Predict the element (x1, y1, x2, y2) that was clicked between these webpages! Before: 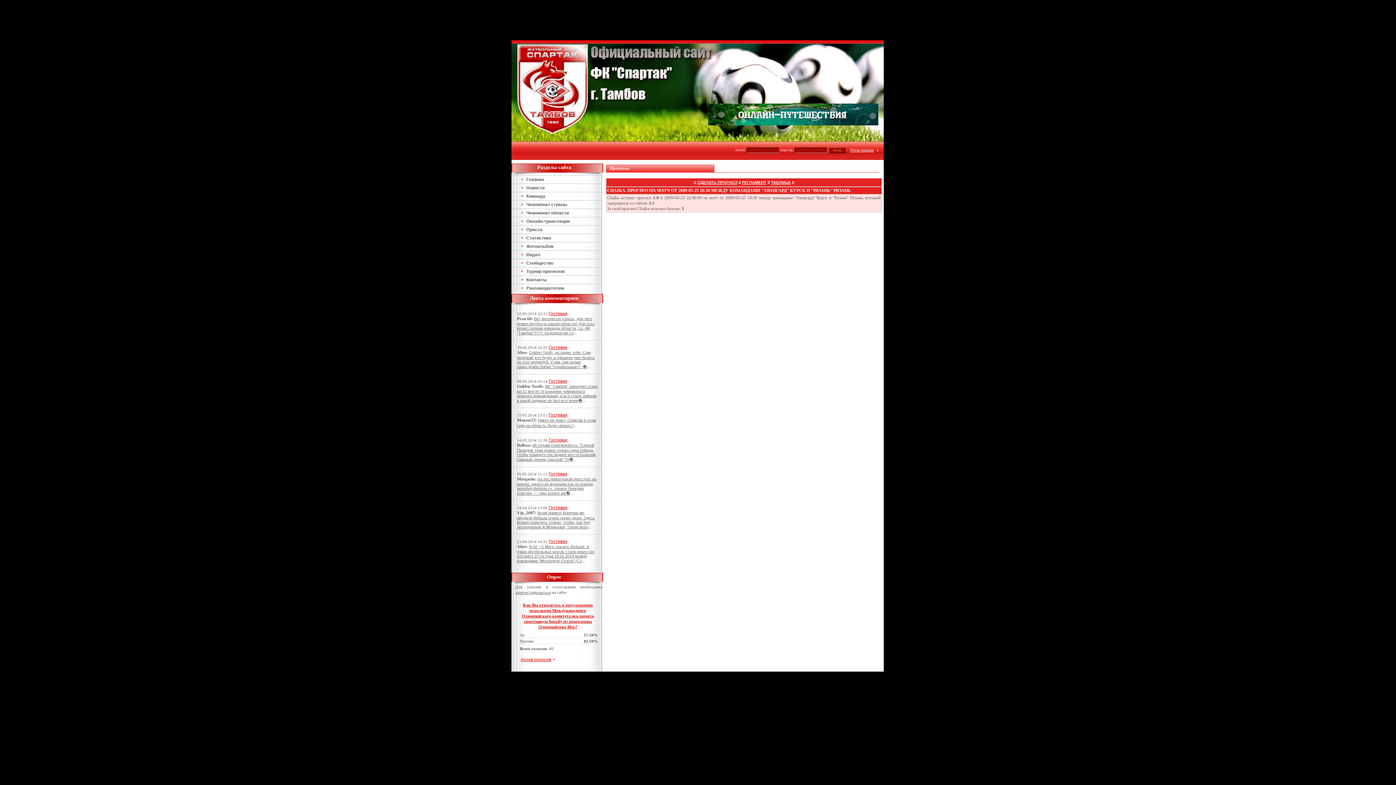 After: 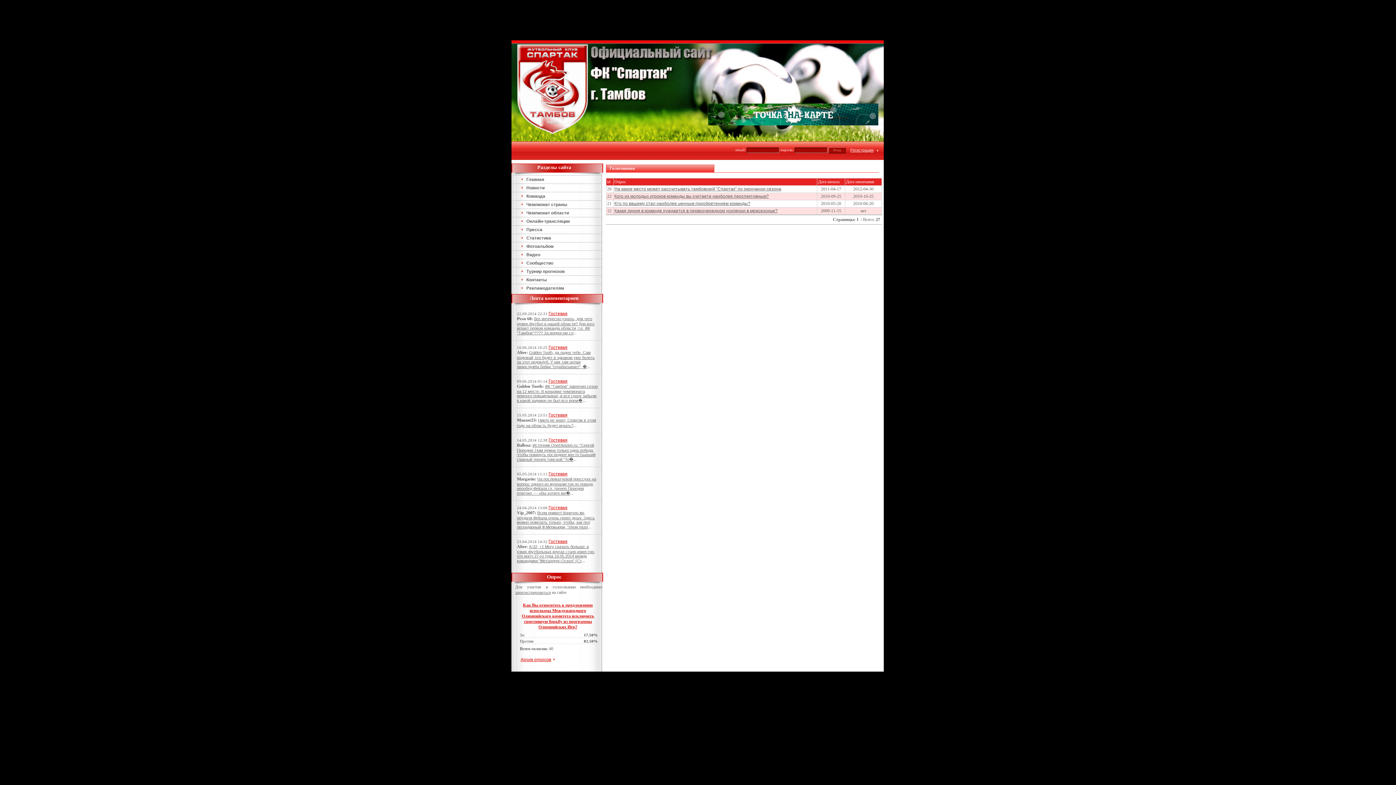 Action: bbox: (520, 657, 551, 662) label: Архив опросов